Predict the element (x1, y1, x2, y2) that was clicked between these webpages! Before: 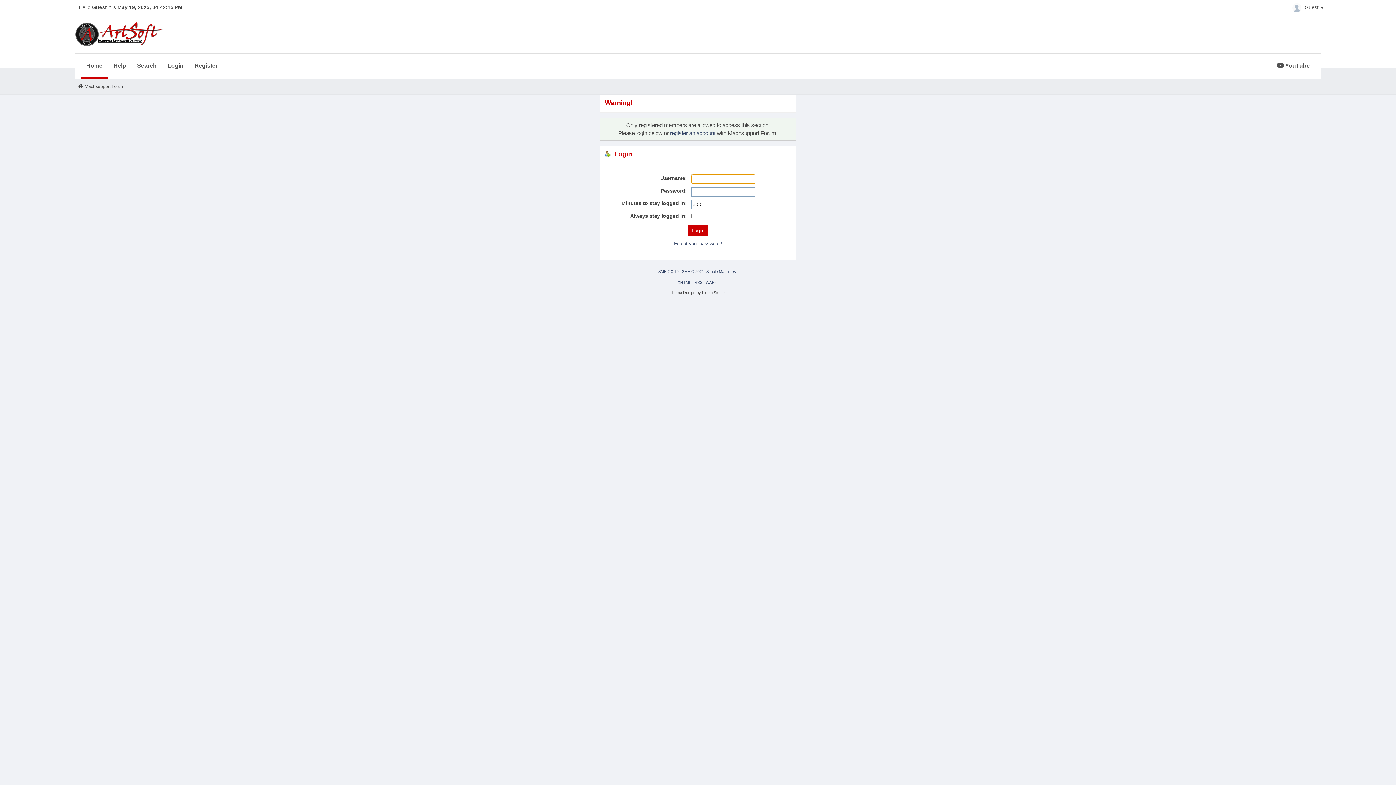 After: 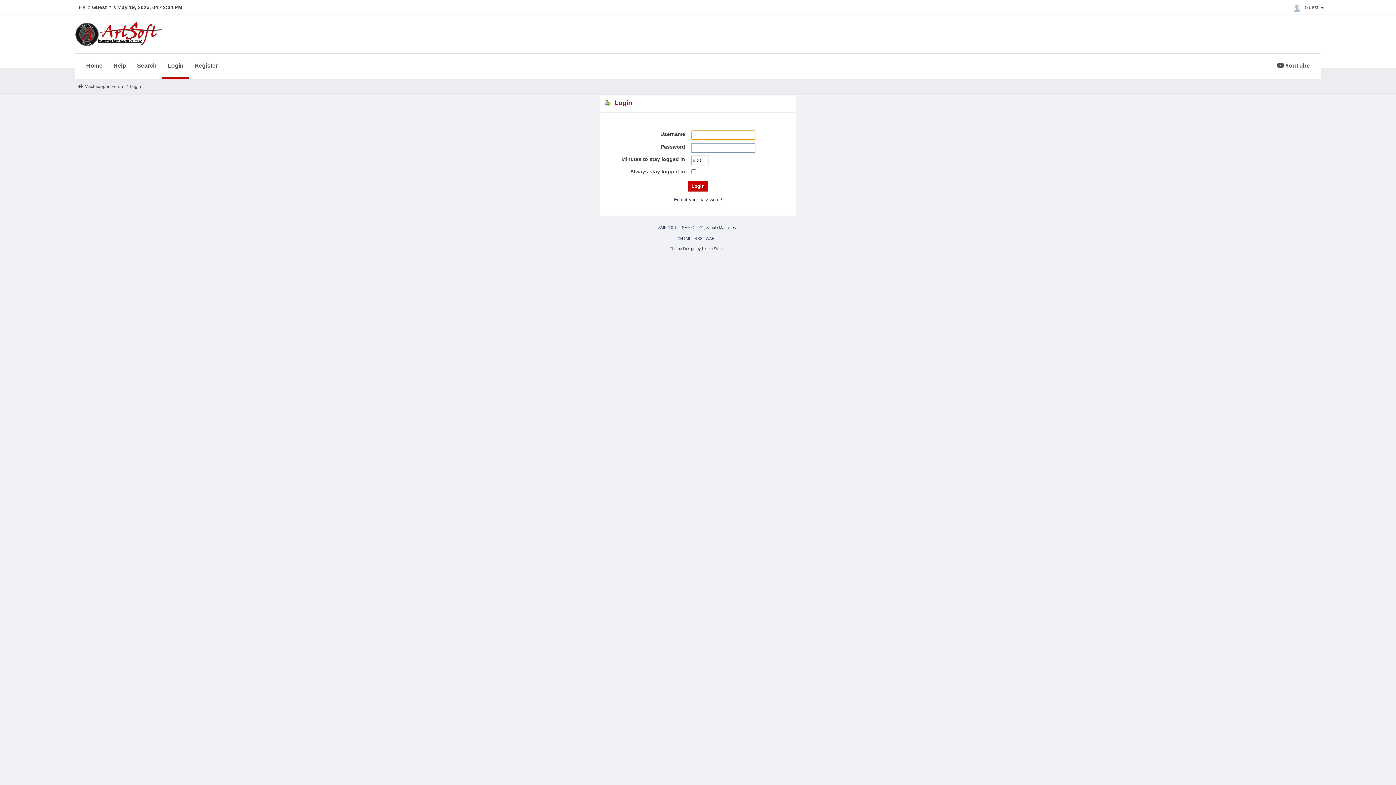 Action: label: Login bbox: (162, 53, 189, 77)